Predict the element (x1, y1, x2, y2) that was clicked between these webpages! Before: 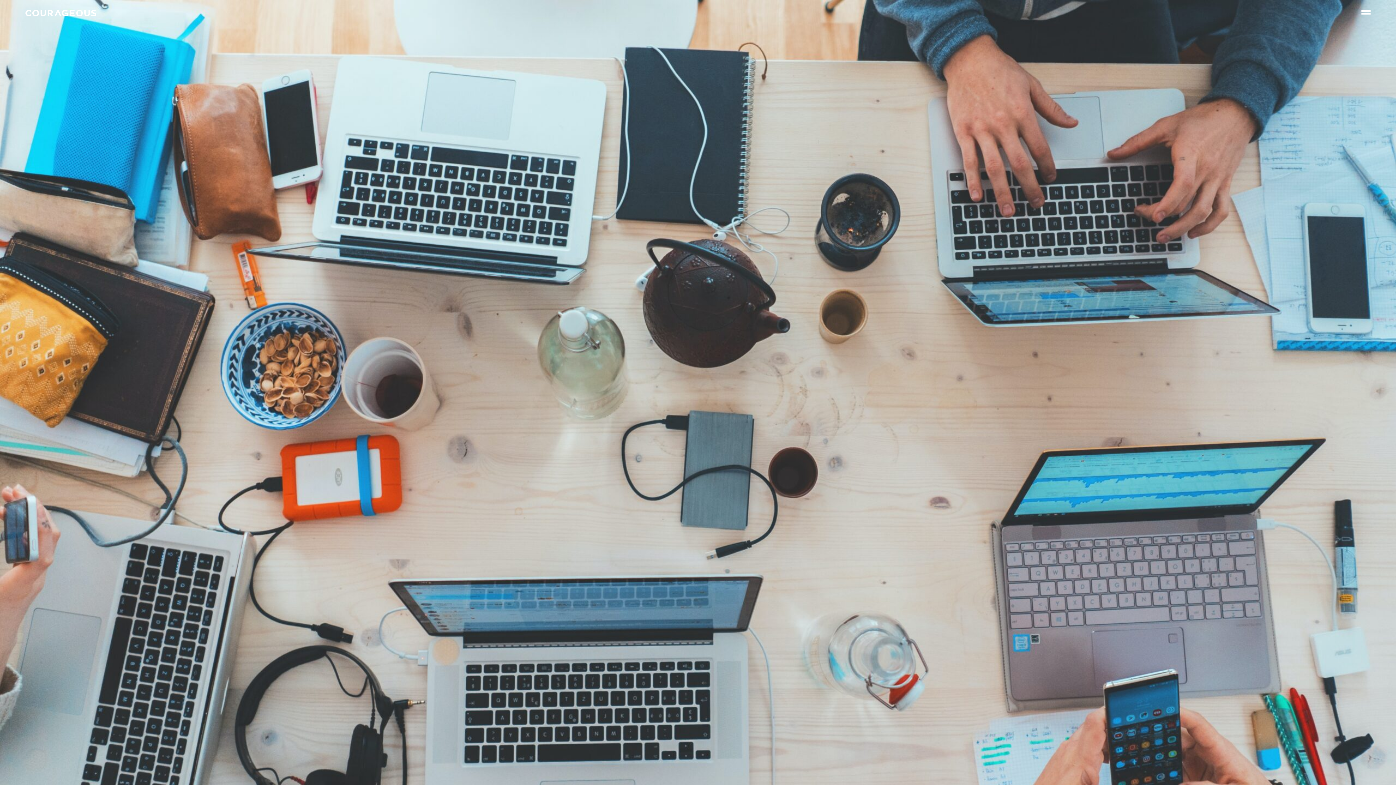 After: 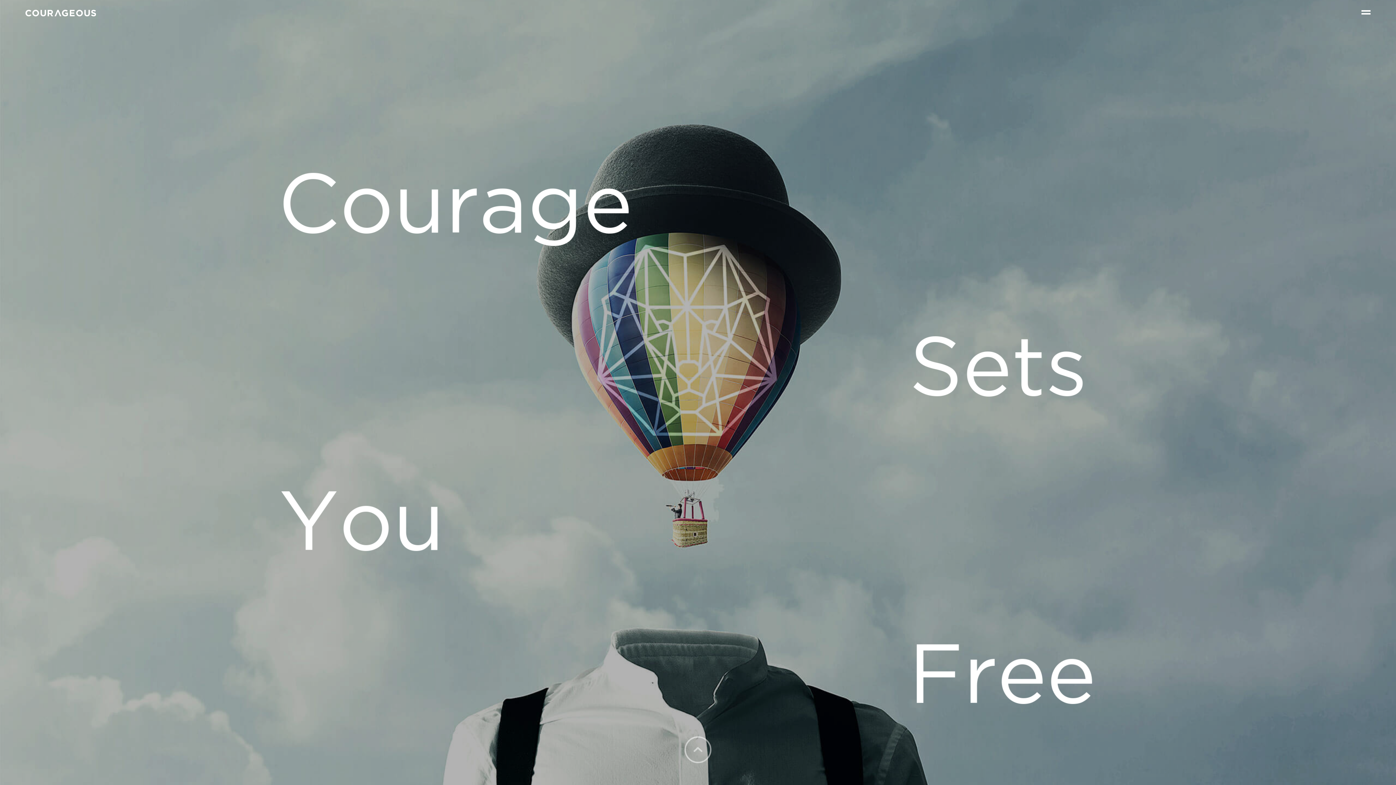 Action: bbox: (25, 9, 95, 16)